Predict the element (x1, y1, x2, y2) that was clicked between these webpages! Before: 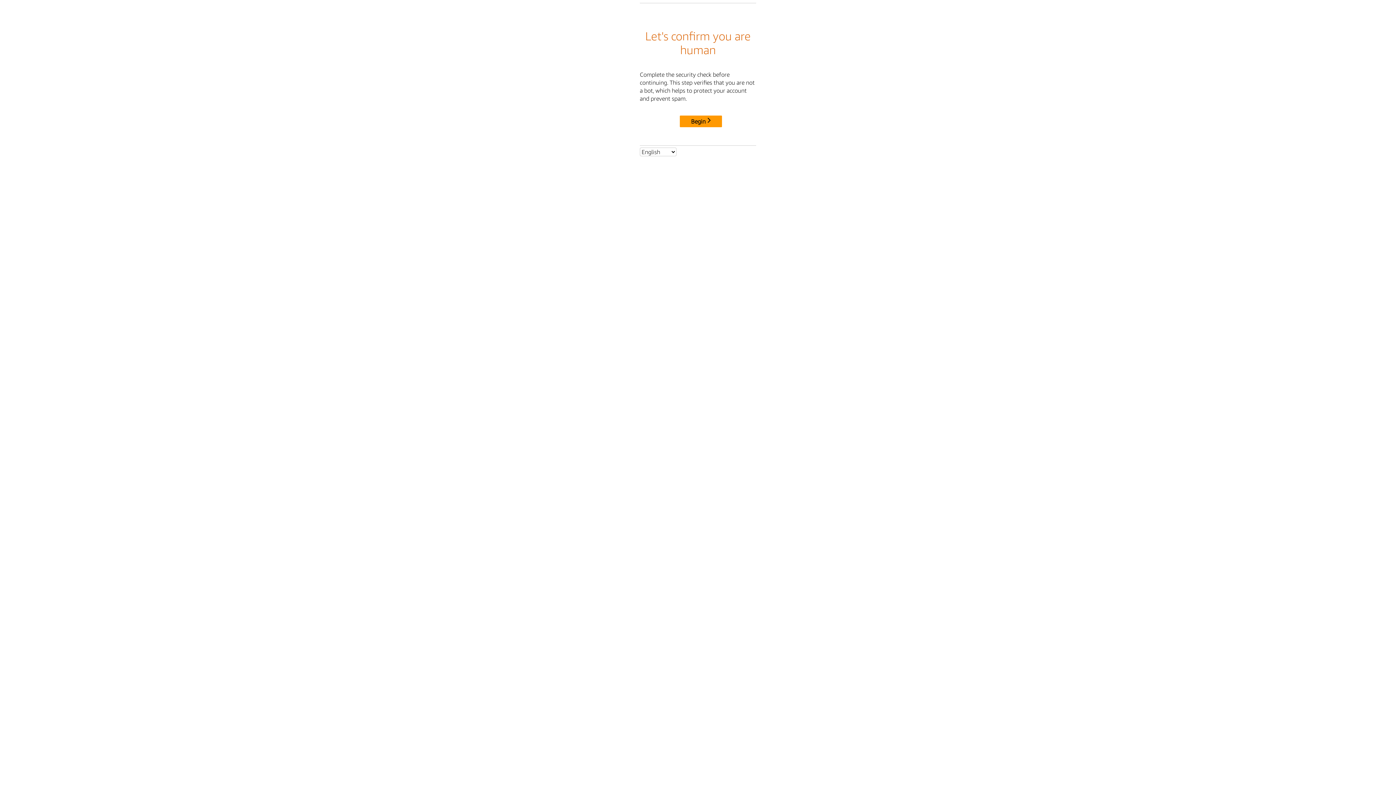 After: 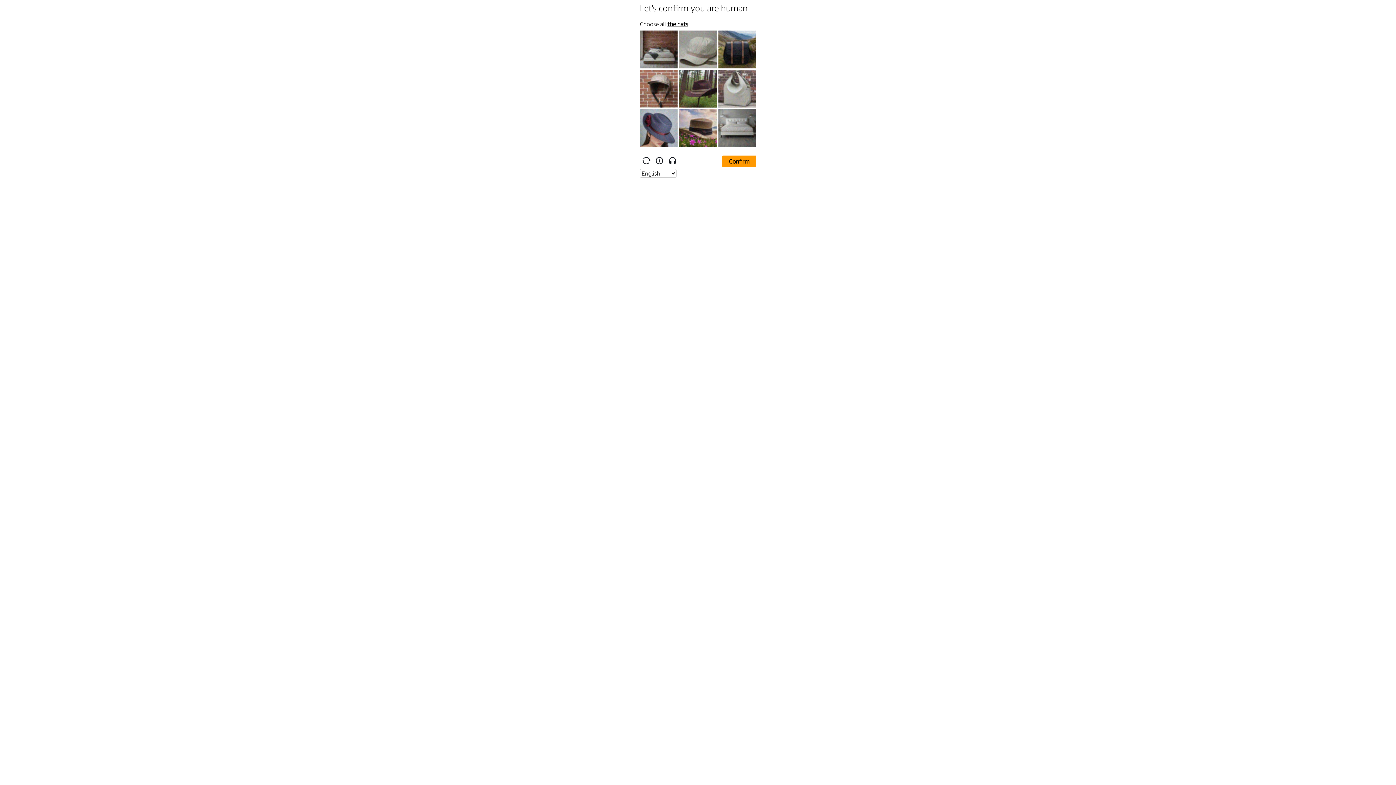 Action: label: Begin bbox: (680, 115, 722, 127)